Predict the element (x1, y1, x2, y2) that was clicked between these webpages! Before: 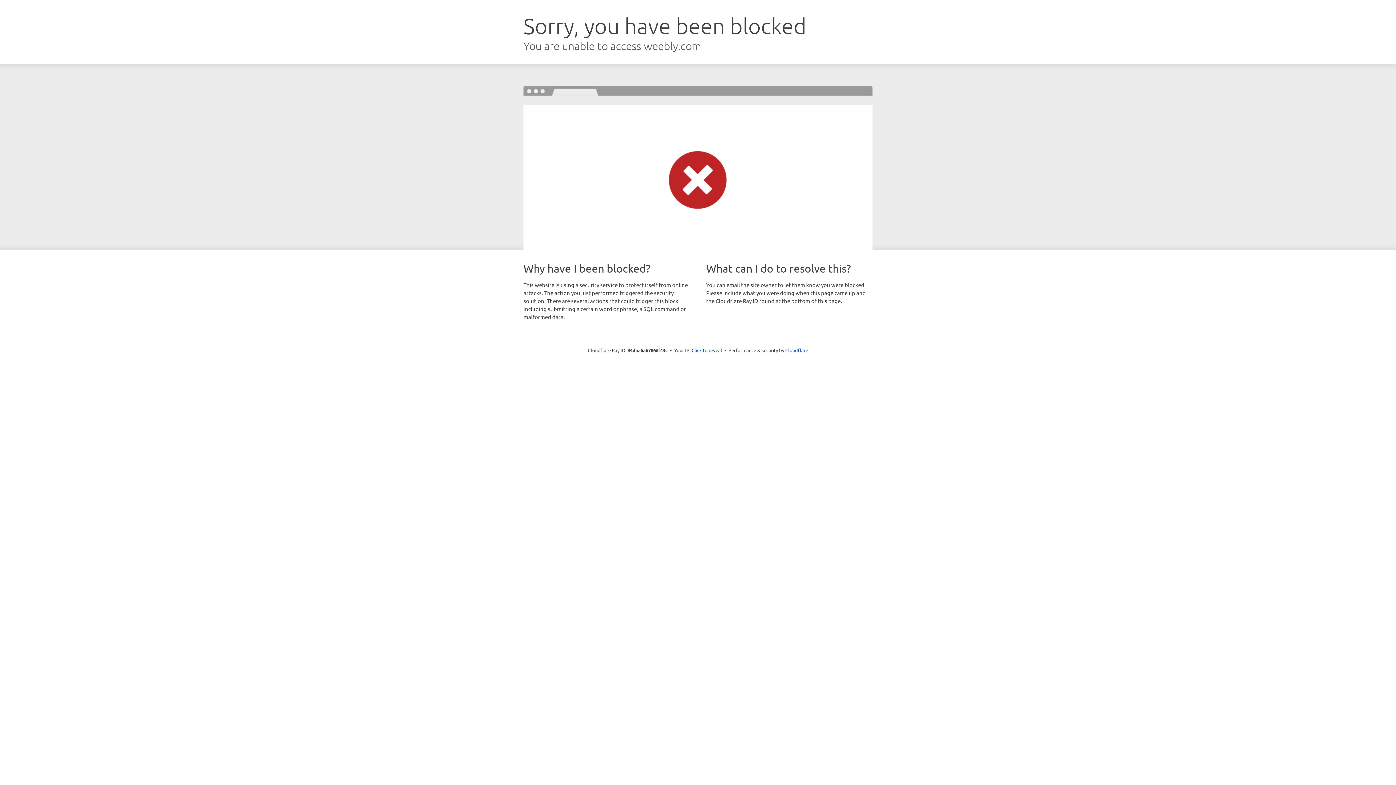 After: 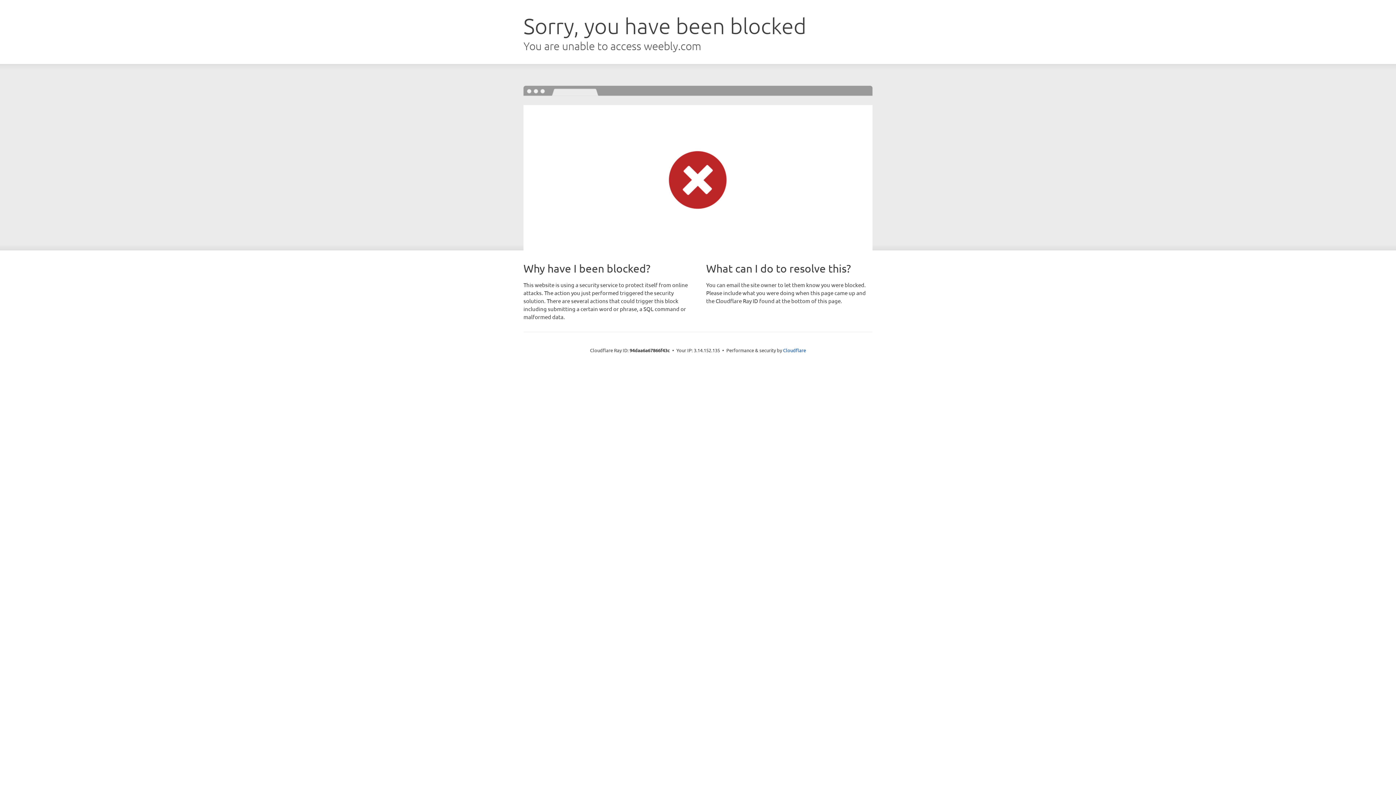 Action: bbox: (691, 346, 722, 353) label: Click to reveal